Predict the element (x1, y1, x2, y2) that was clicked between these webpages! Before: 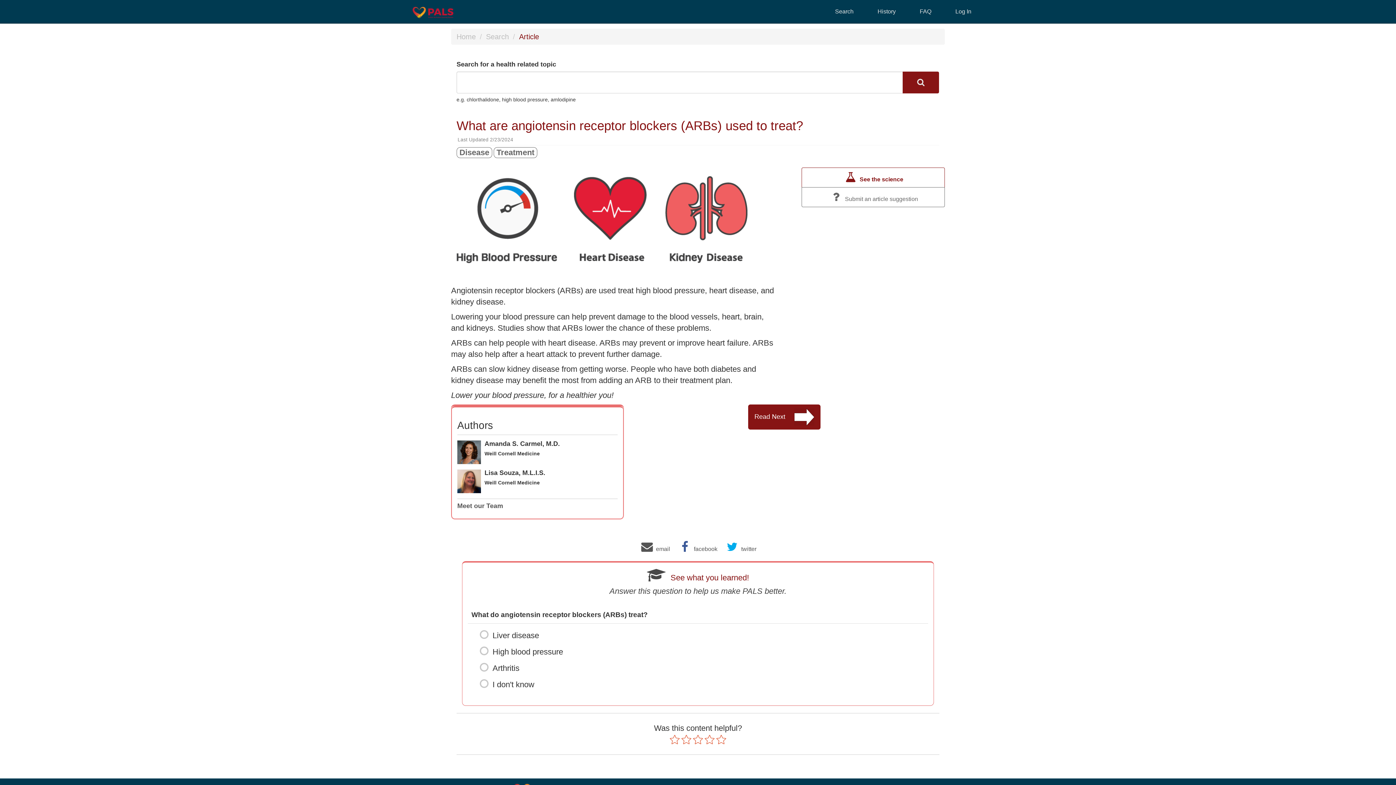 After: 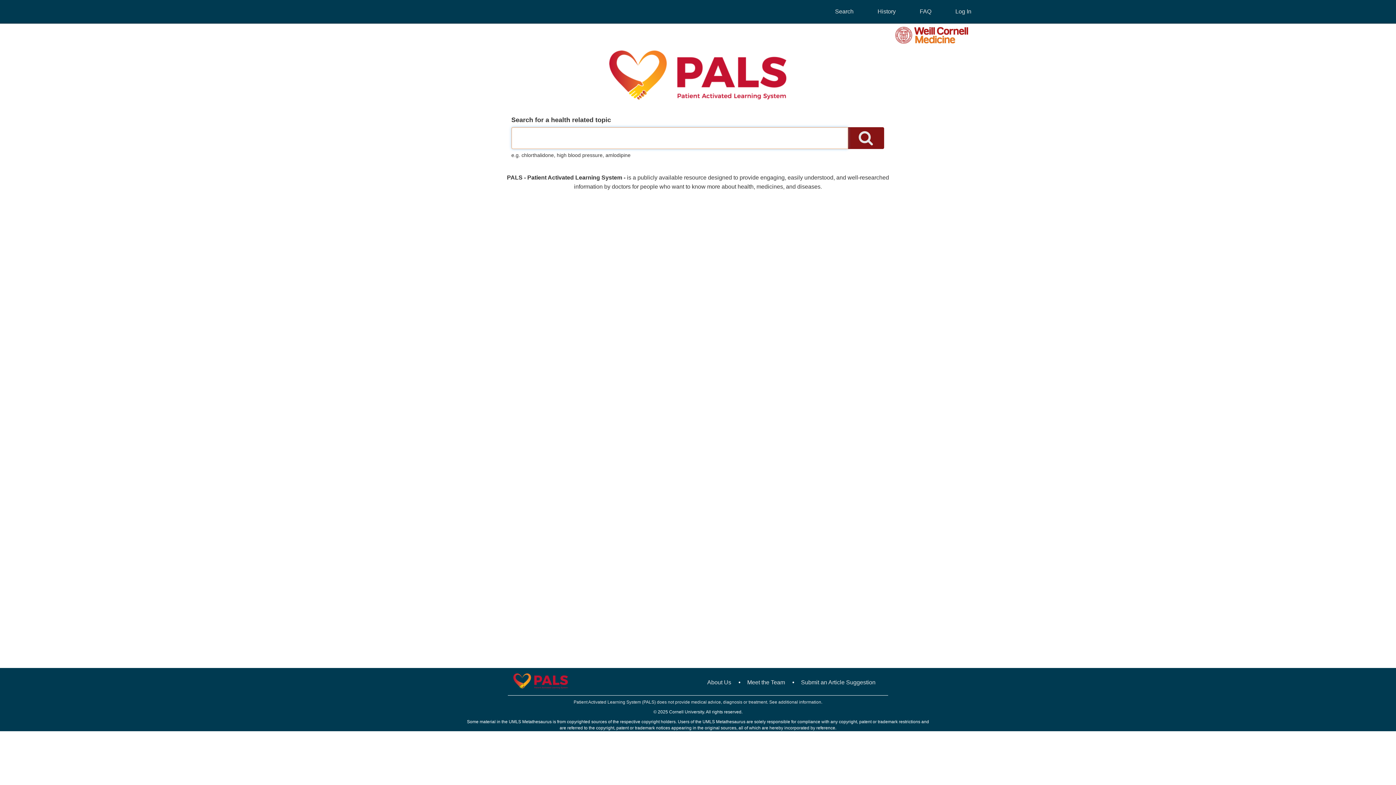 Action: label: Search bbox: (823, 0, 865, 23)